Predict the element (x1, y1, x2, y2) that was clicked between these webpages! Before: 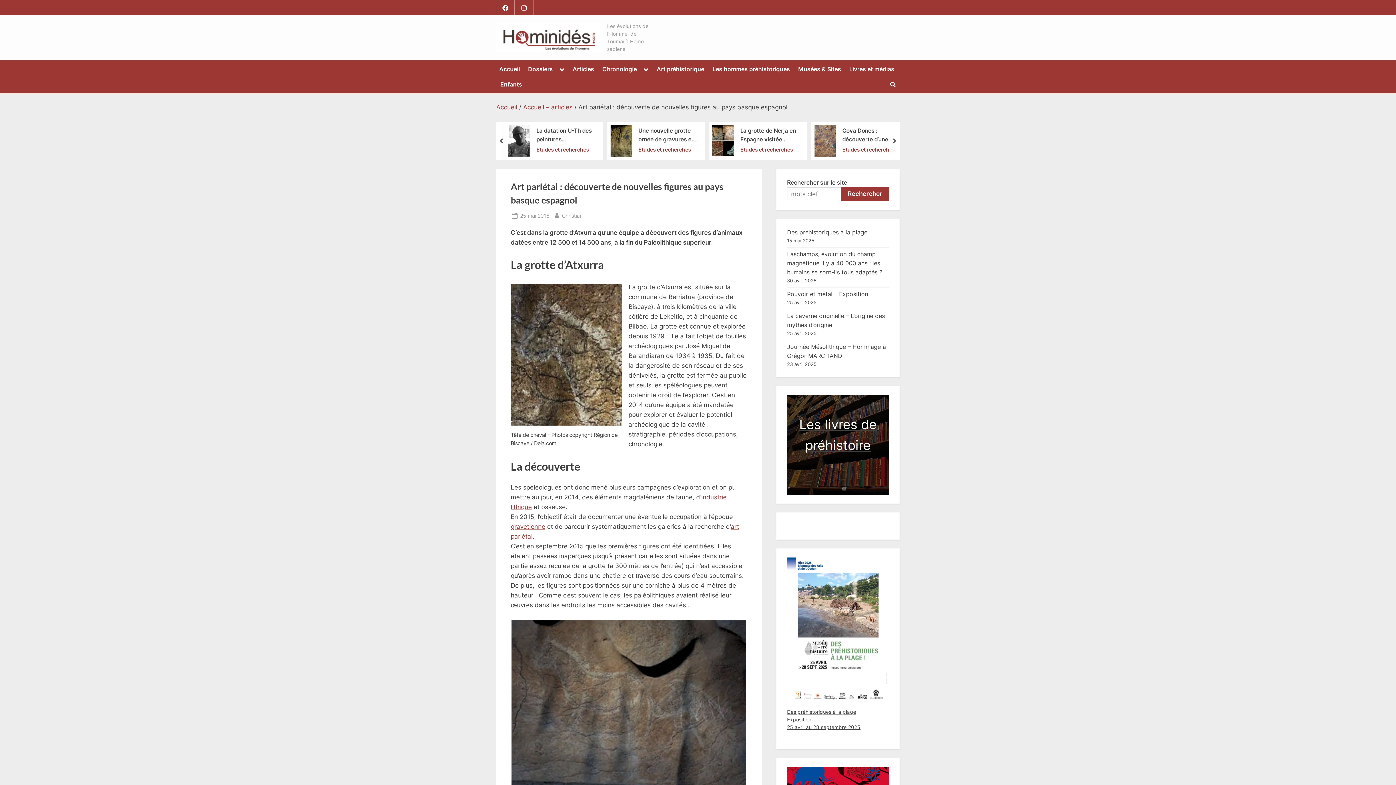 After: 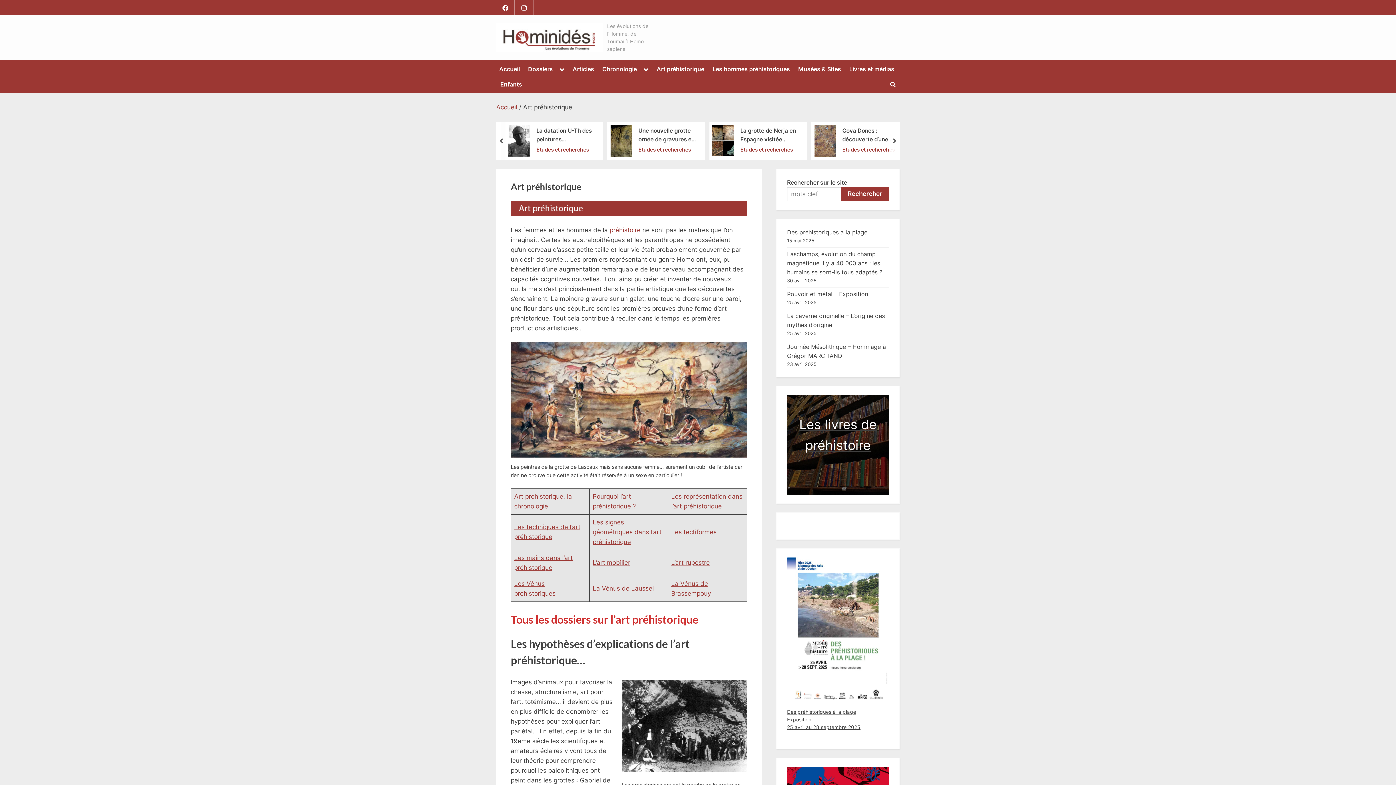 Action: label: Art préhistorique bbox: (653, 63, 707, 75)